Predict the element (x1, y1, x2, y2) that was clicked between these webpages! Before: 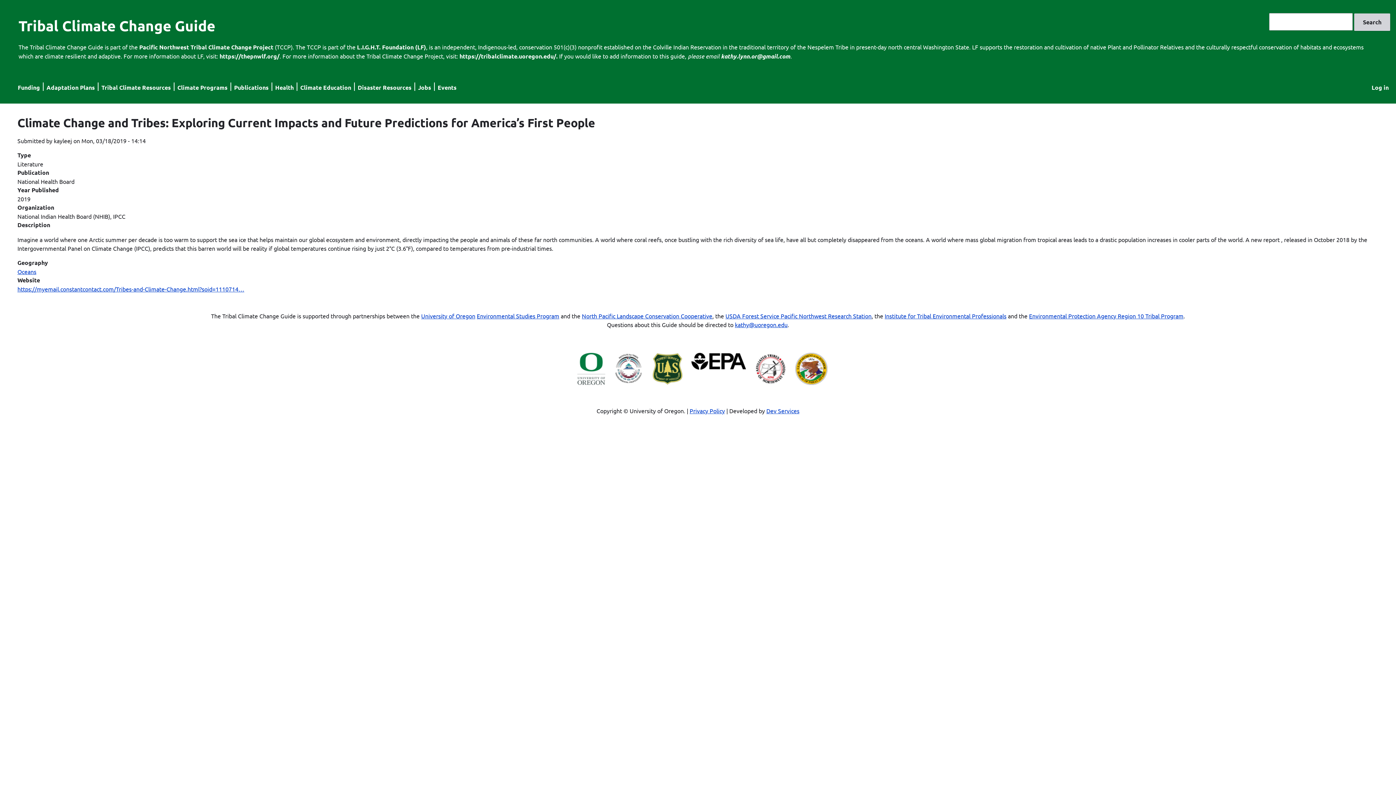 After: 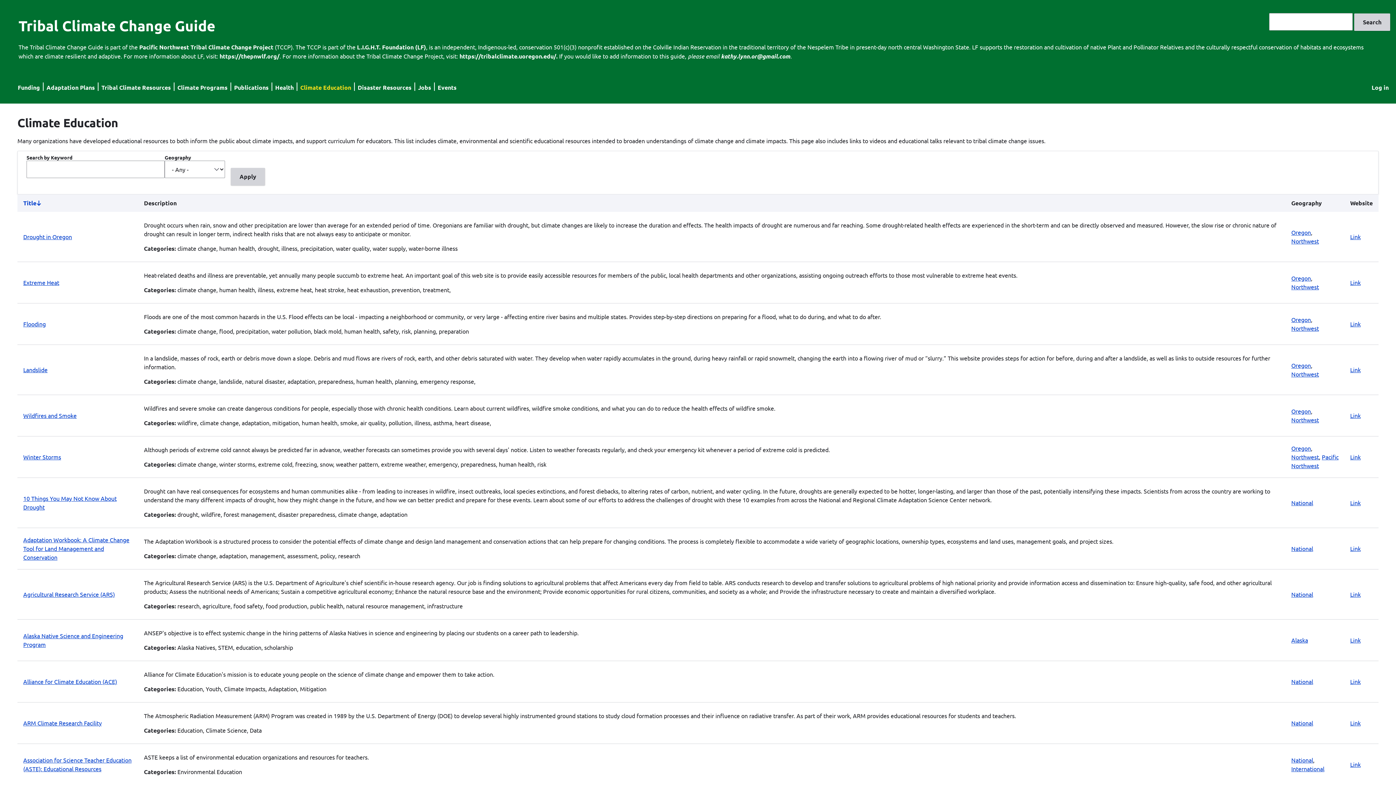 Action: label: Climate Education bbox: (300, 83, 351, 91)